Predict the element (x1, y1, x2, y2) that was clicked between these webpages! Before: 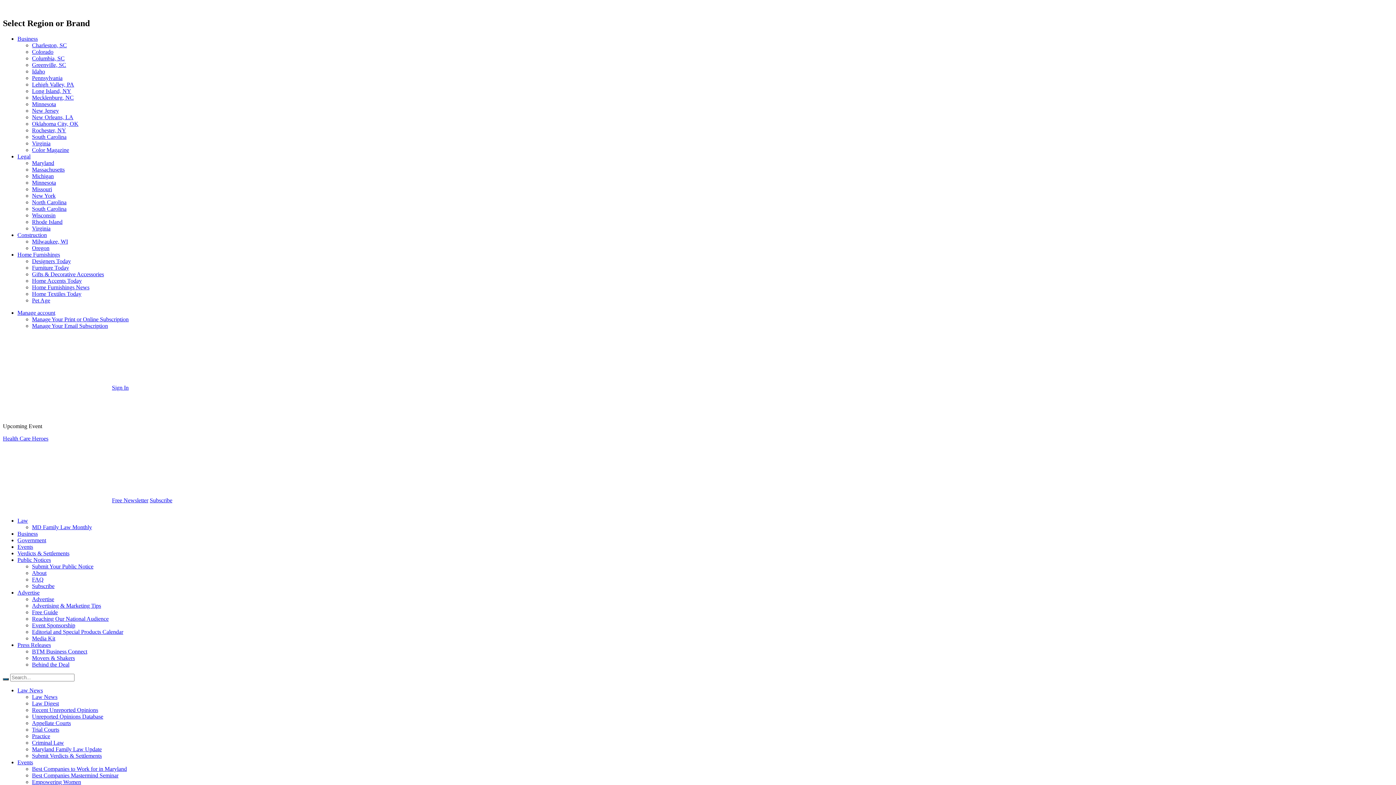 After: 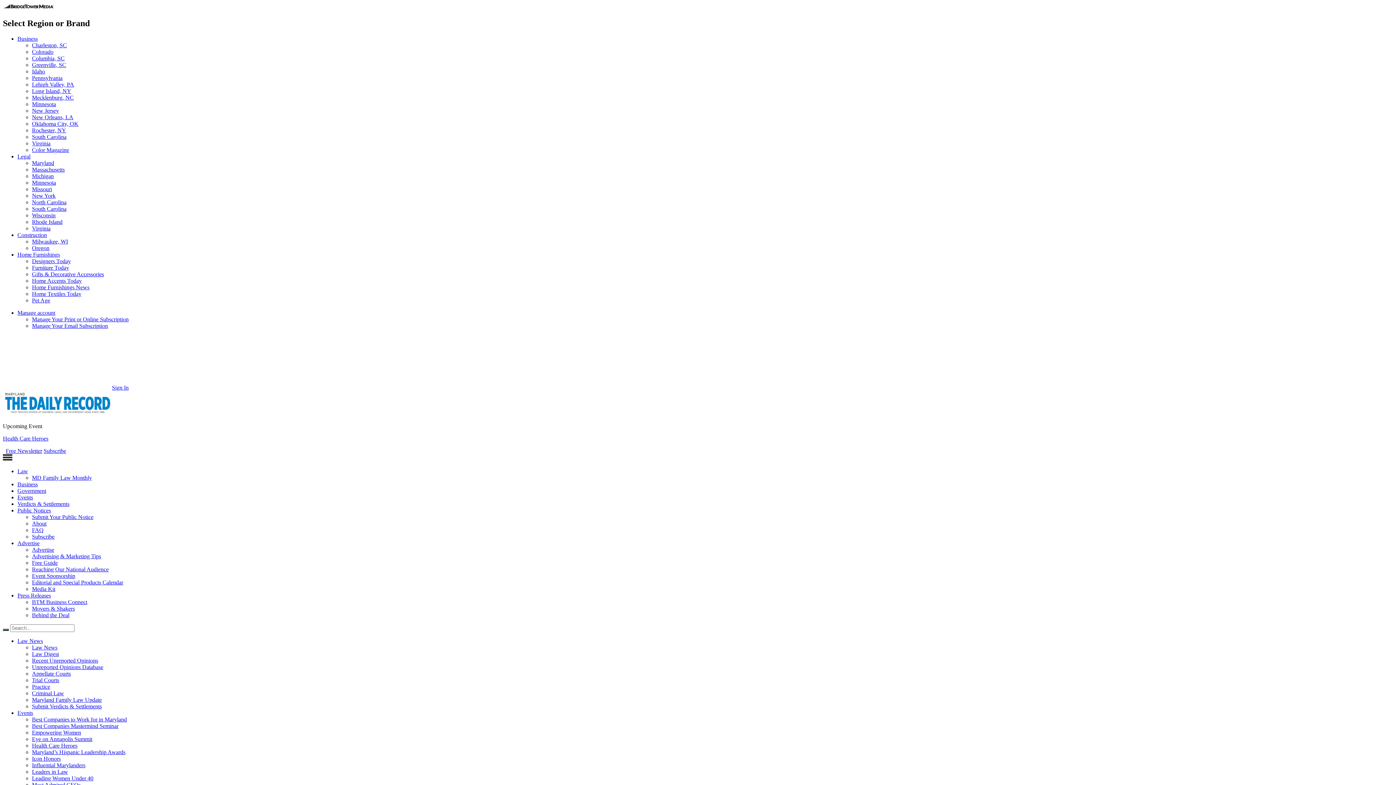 Action: label: Verdicts & Settlements bbox: (17, 550, 69, 556)